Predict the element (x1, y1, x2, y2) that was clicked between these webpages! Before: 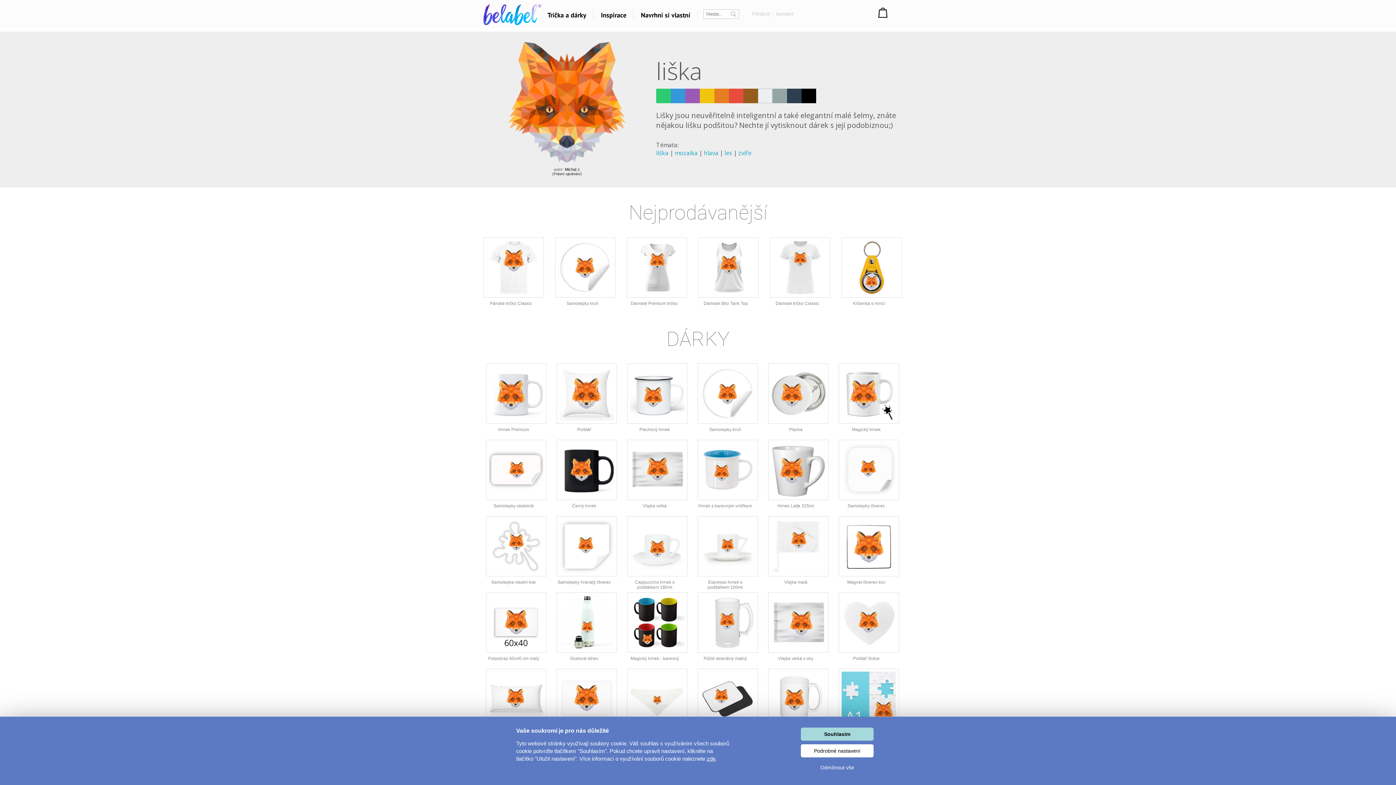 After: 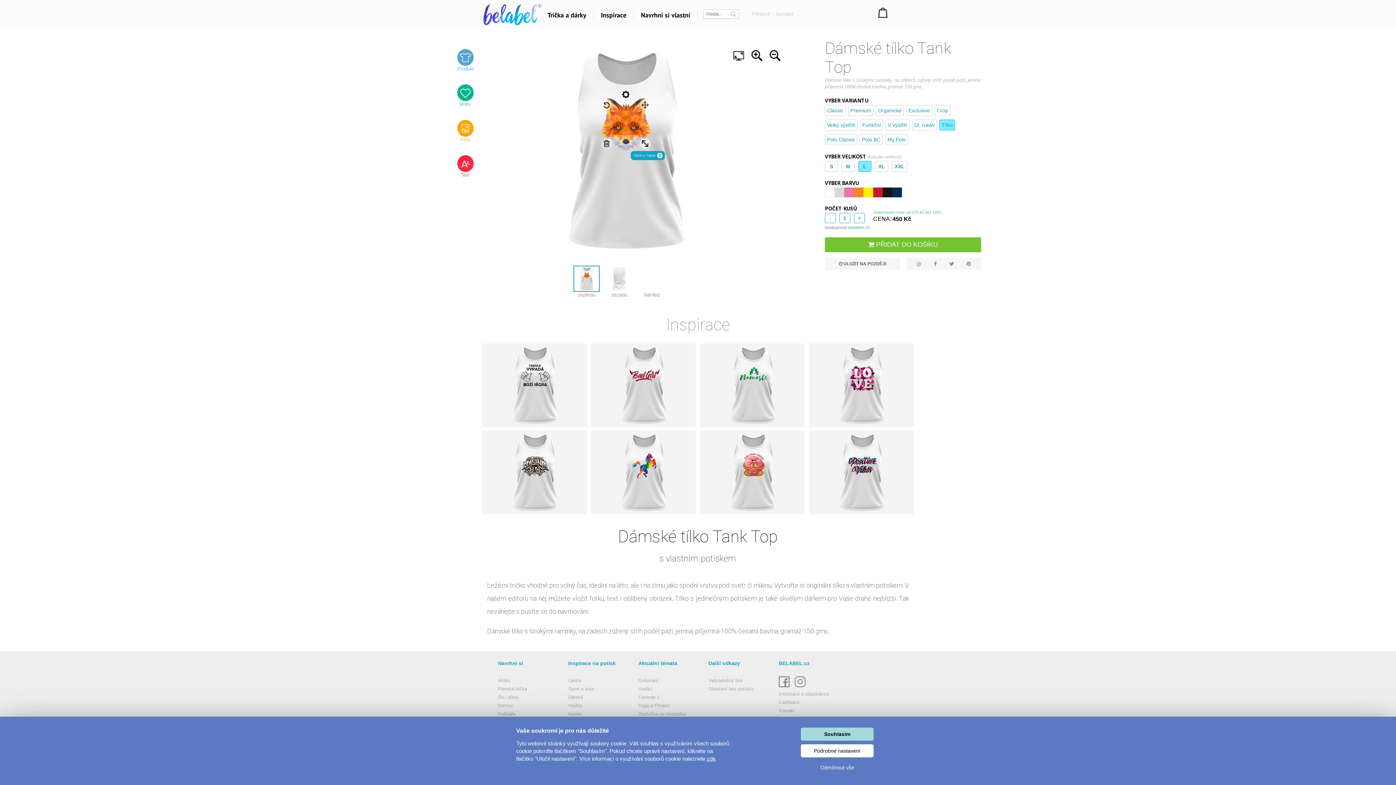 Action: bbox: (698, 237, 770, 242) label: Dámské tílko Tank Top
 